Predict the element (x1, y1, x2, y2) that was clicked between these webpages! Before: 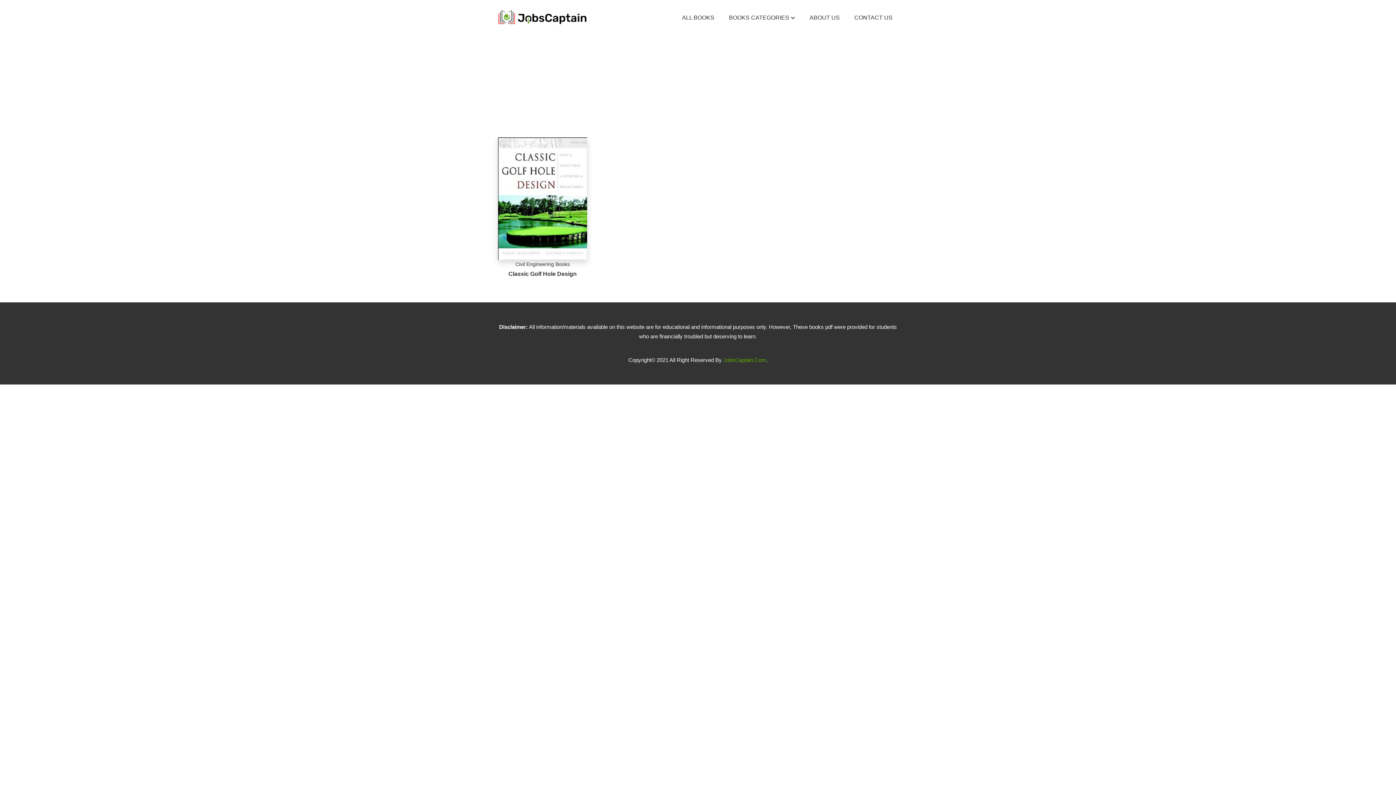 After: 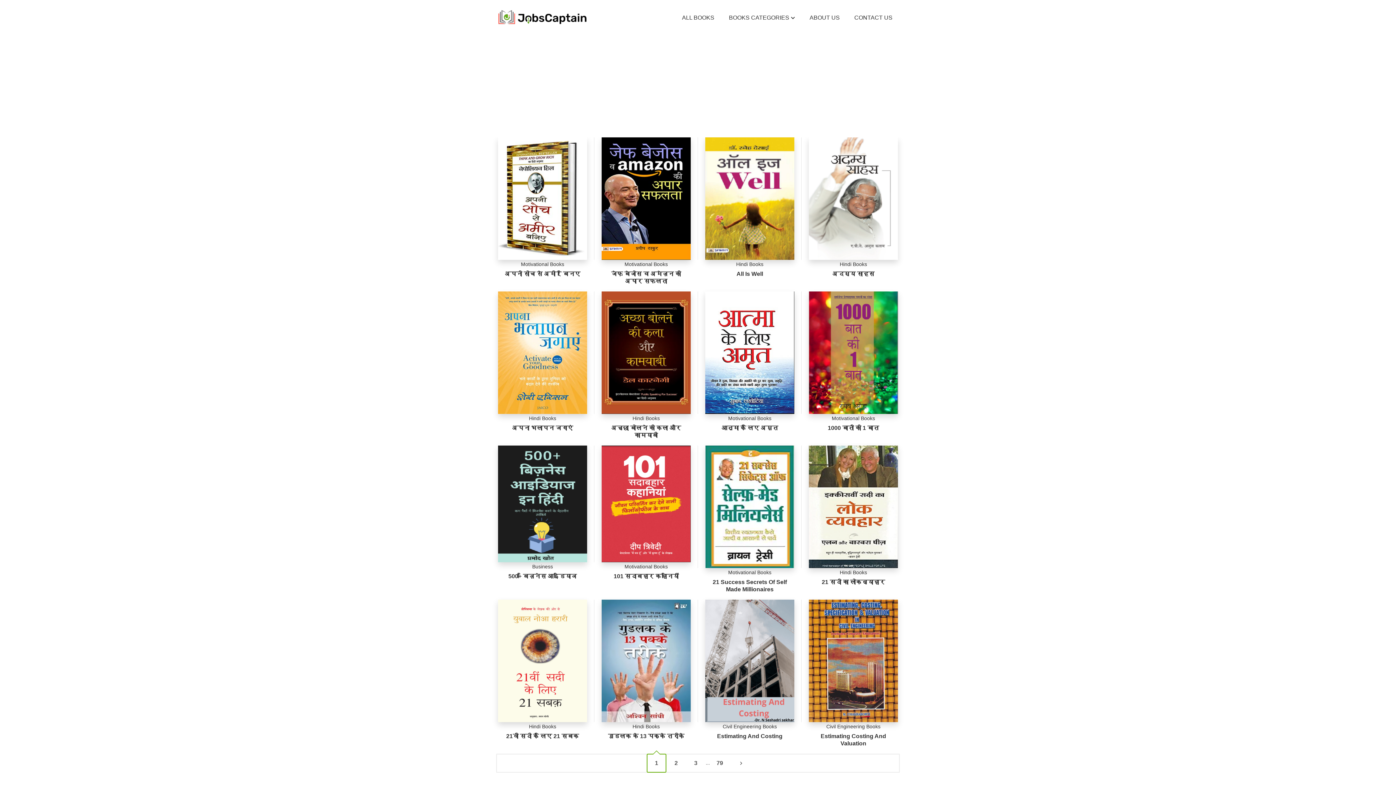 Action: bbox: (682, 3, 714, 32) label: ALL BOOKS